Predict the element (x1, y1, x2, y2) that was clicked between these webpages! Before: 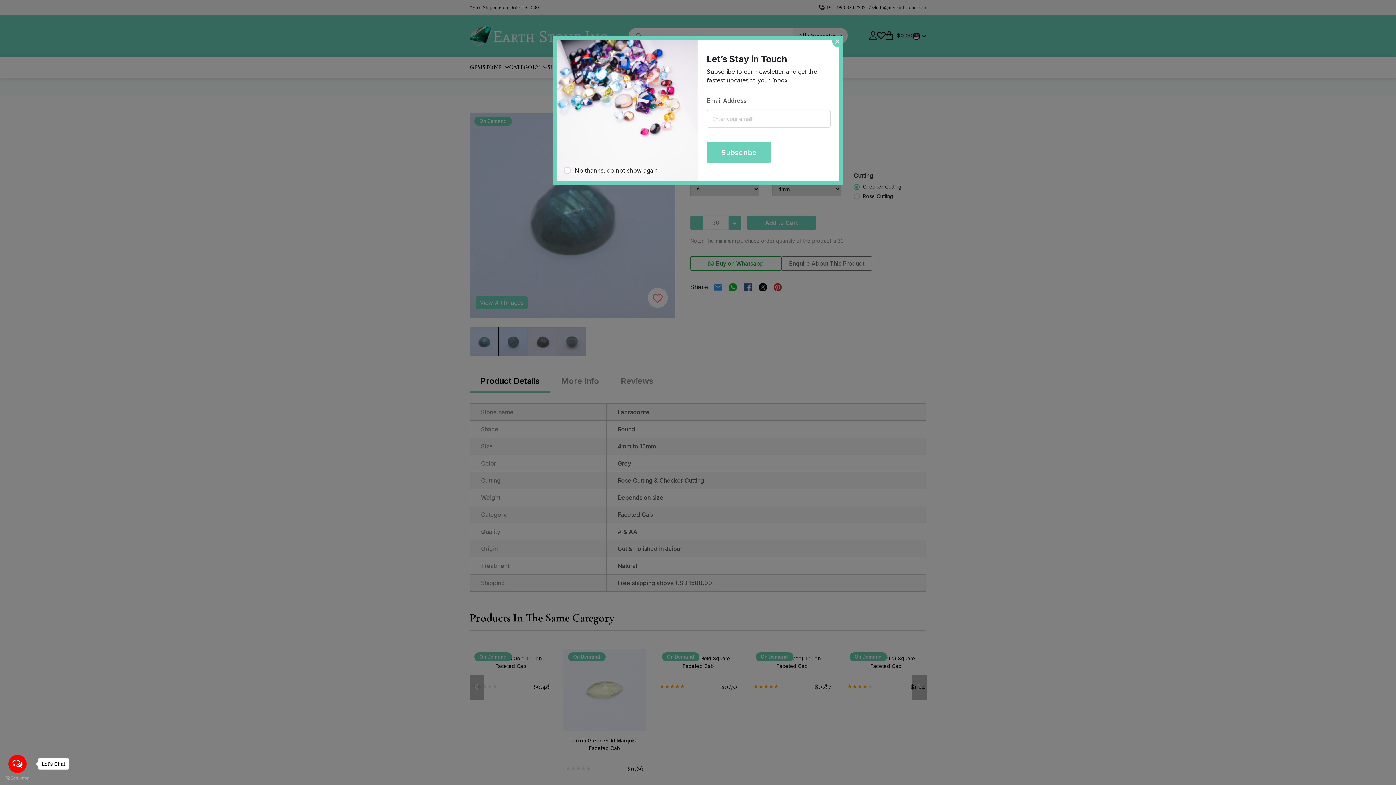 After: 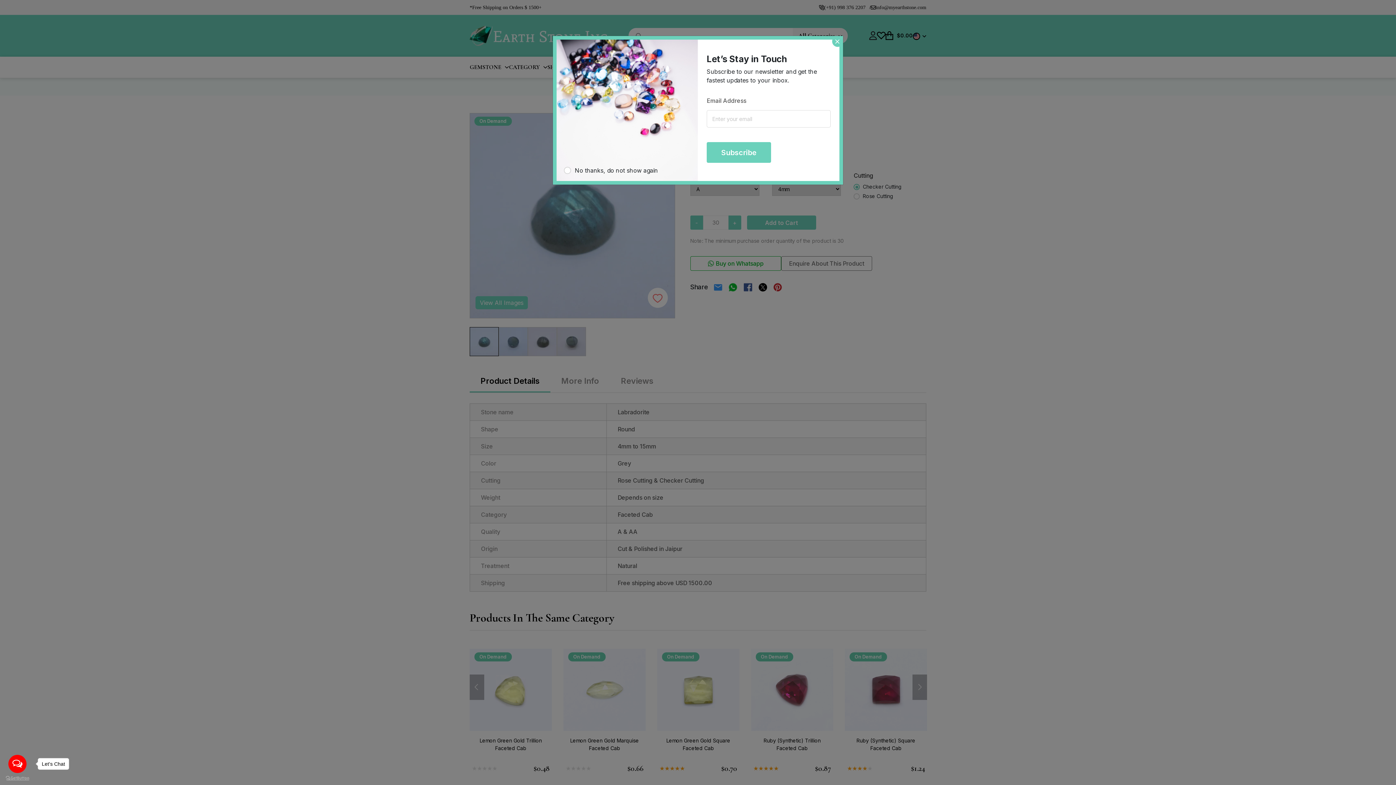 Action: bbox: (5, 776, 29, 780) label: Go to GetButton.io website